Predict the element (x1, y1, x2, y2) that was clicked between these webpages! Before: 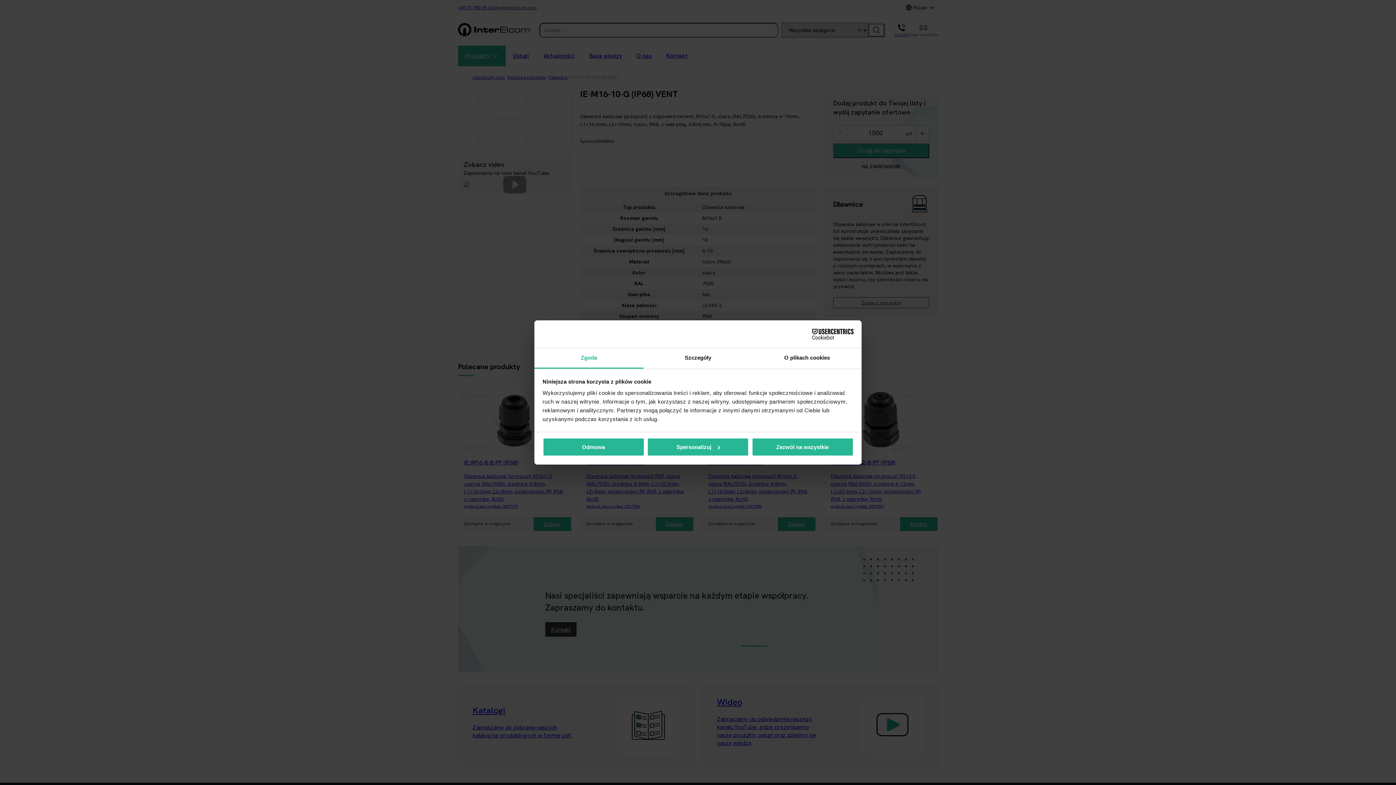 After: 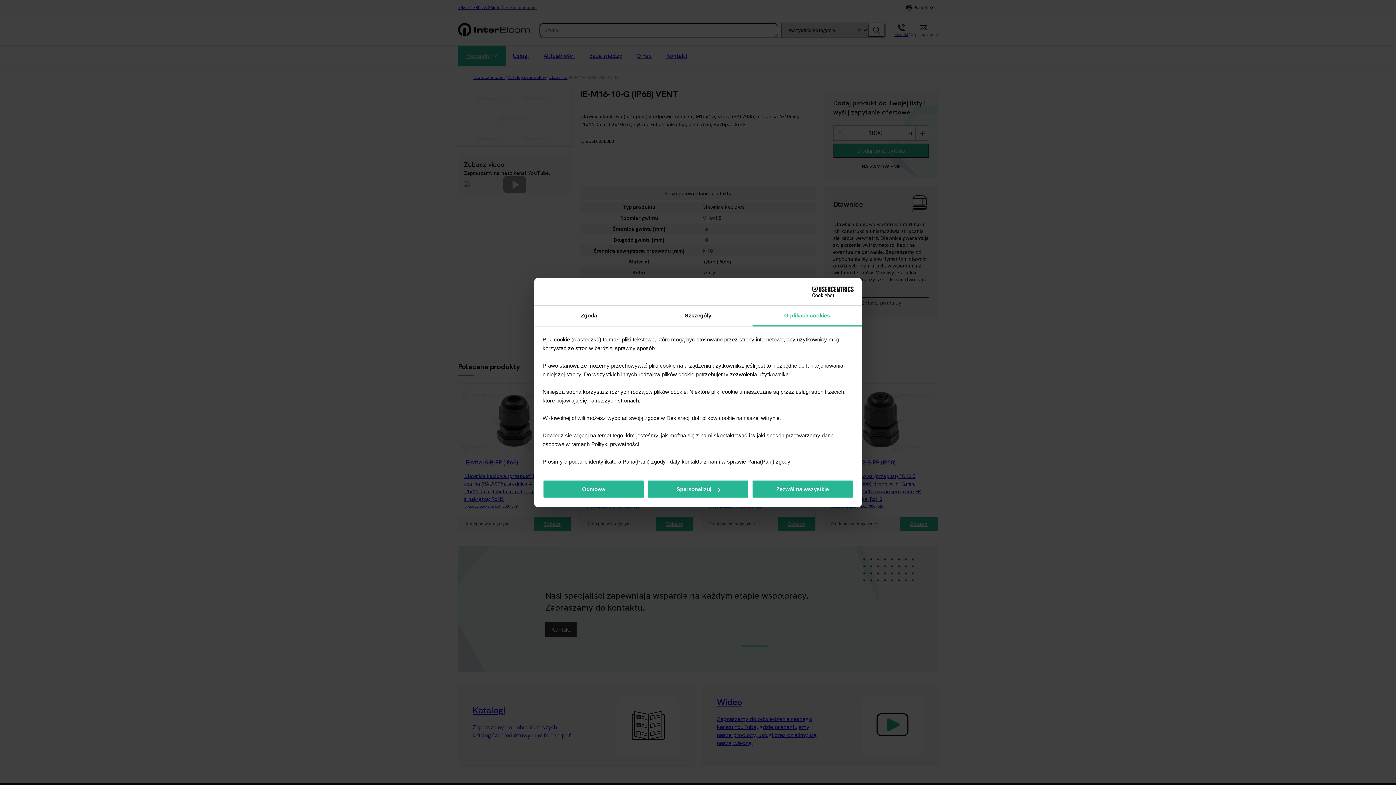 Action: label: O plikach cookies bbox: (752, 348, 861, 368)